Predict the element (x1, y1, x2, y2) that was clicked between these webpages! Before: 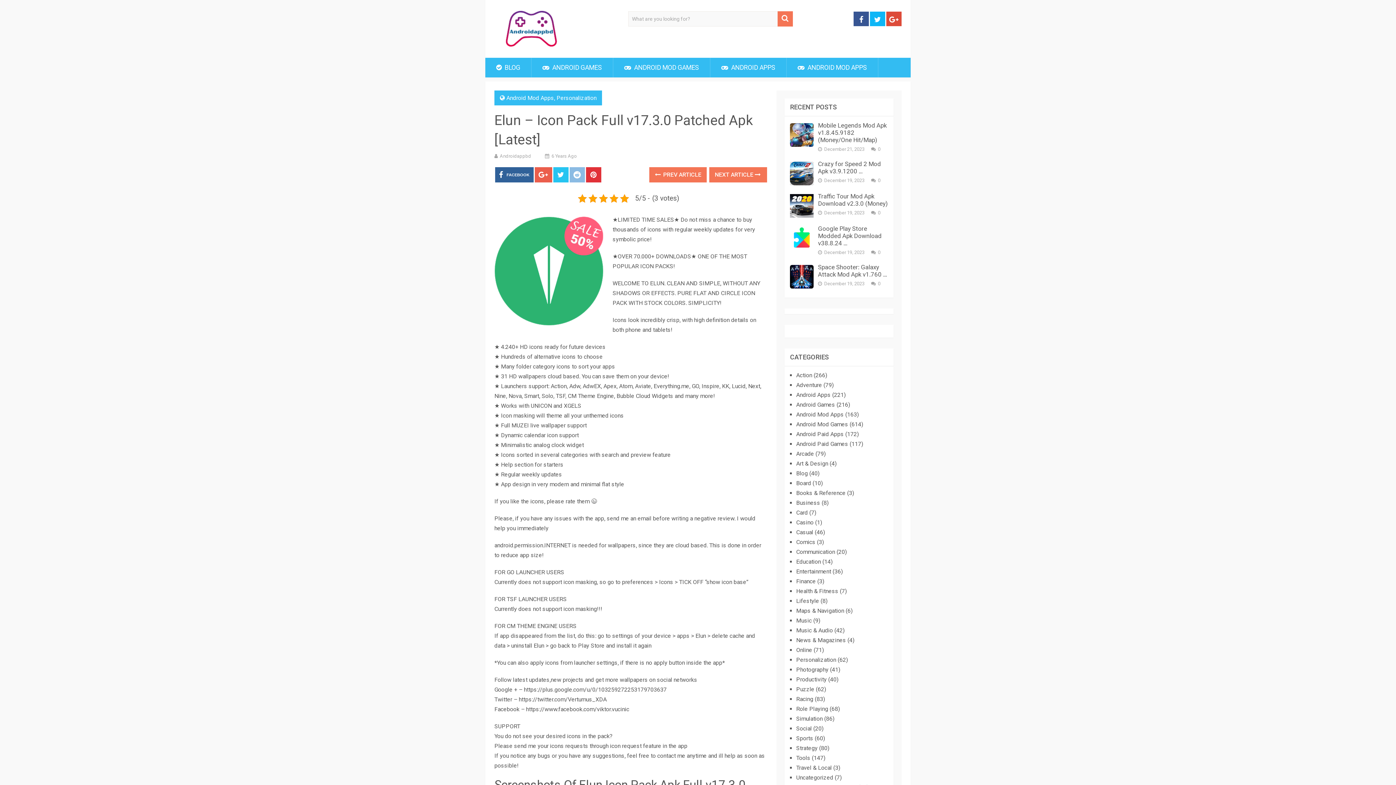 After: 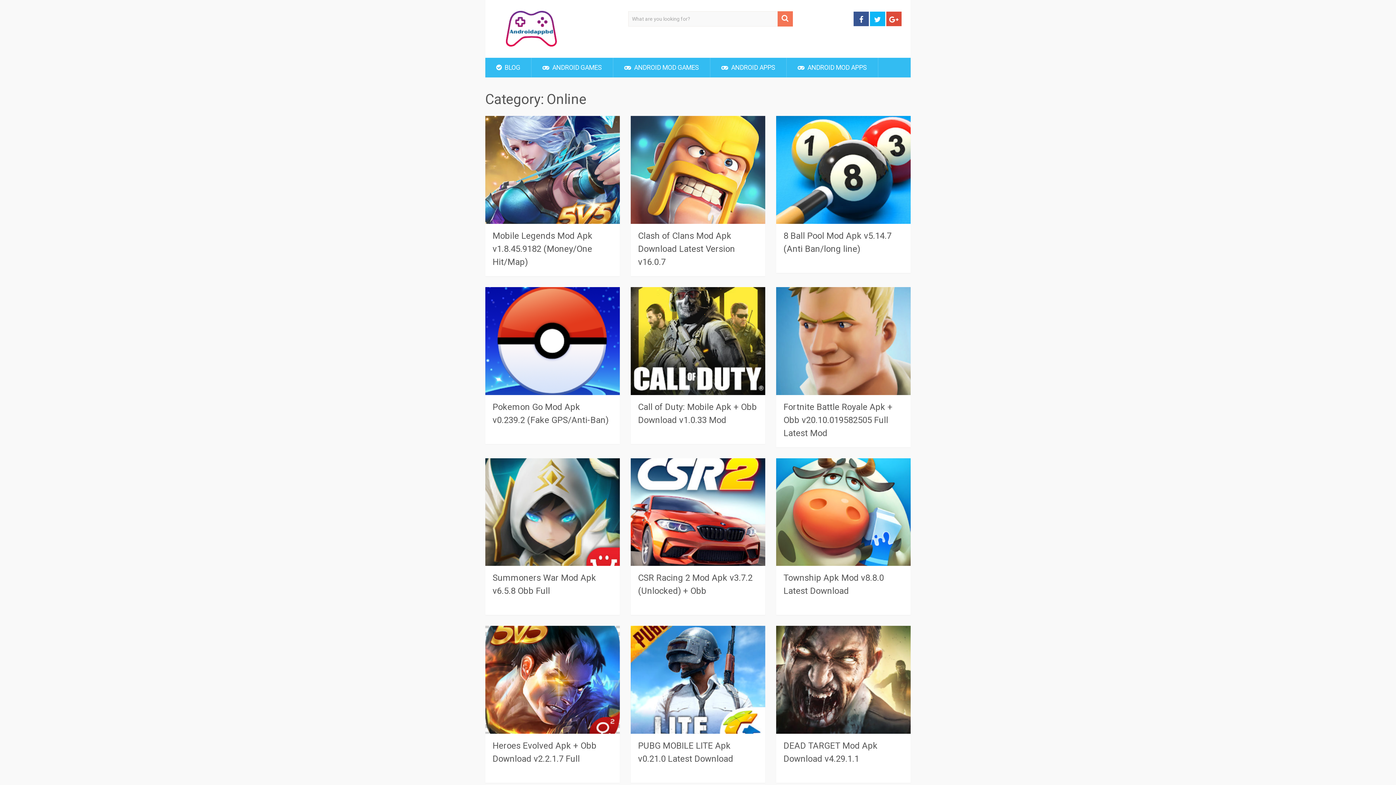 Action: bbox: (796, 646, 812, 653) label: Online